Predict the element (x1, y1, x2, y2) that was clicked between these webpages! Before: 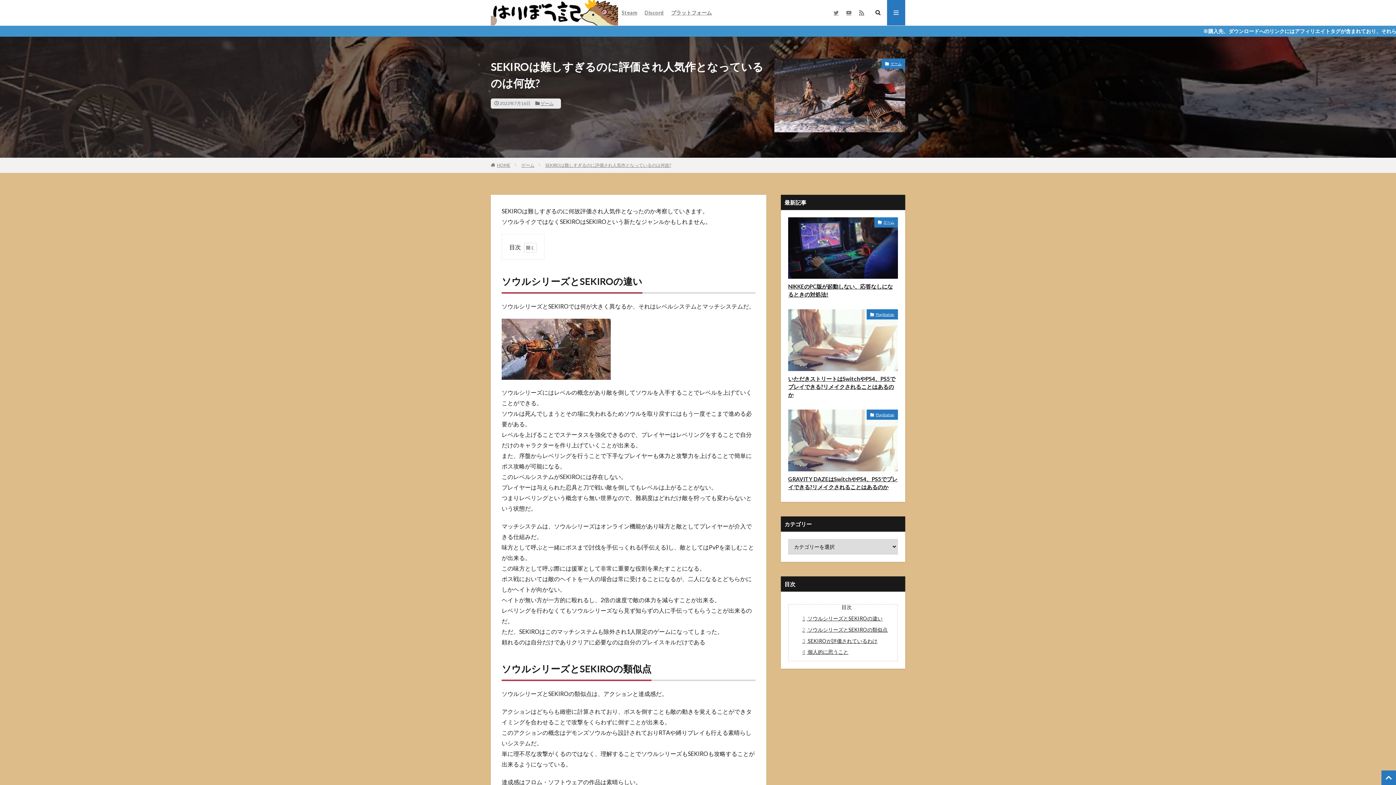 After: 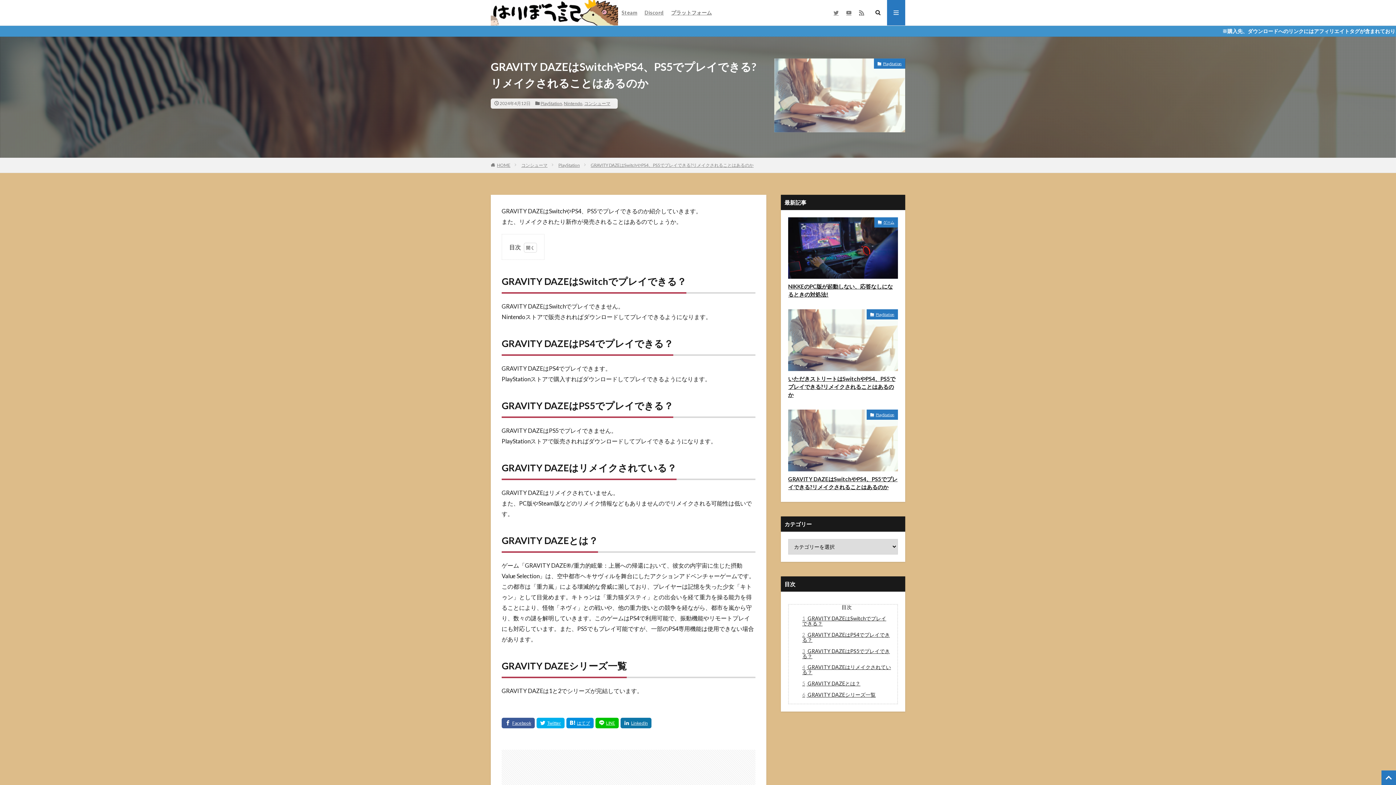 Action: bbox: (788, 409, 898, 471)